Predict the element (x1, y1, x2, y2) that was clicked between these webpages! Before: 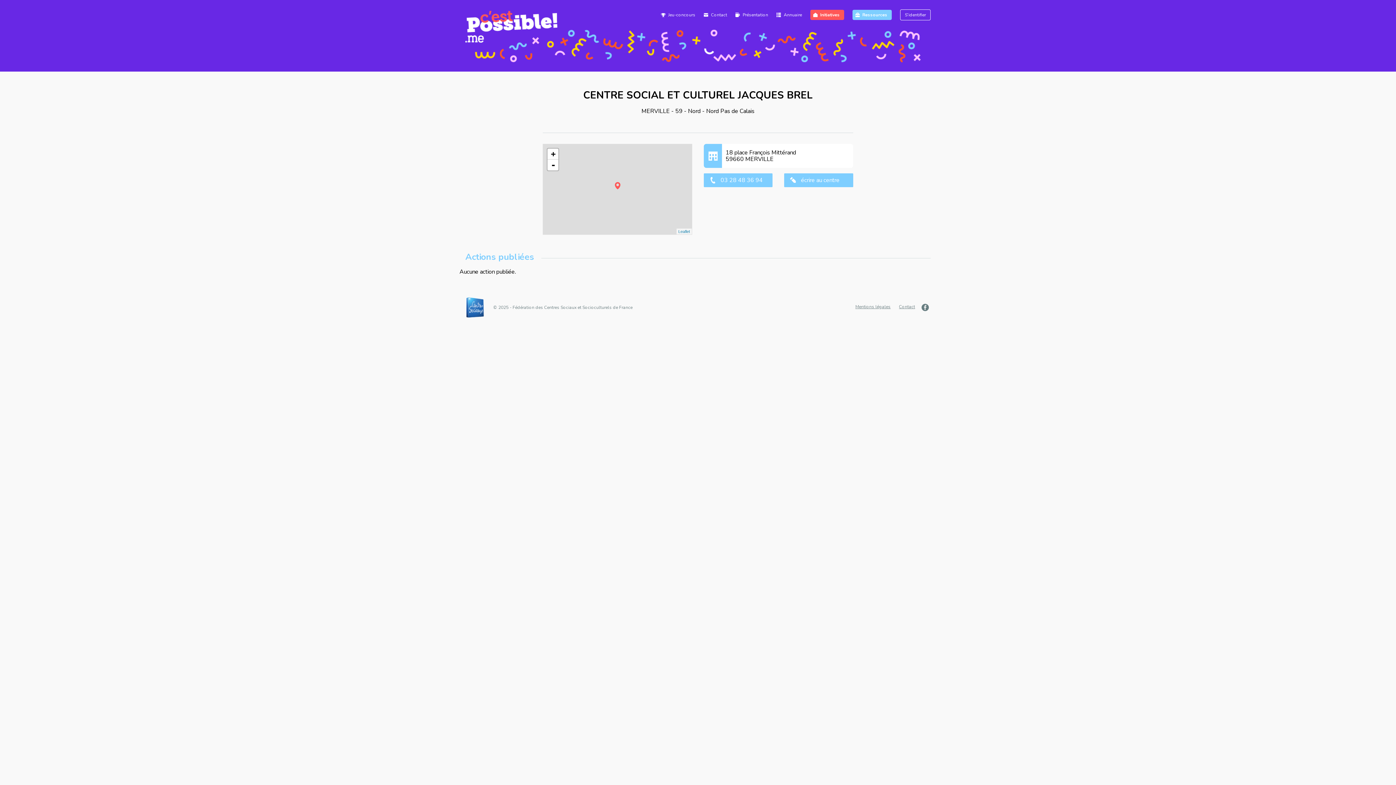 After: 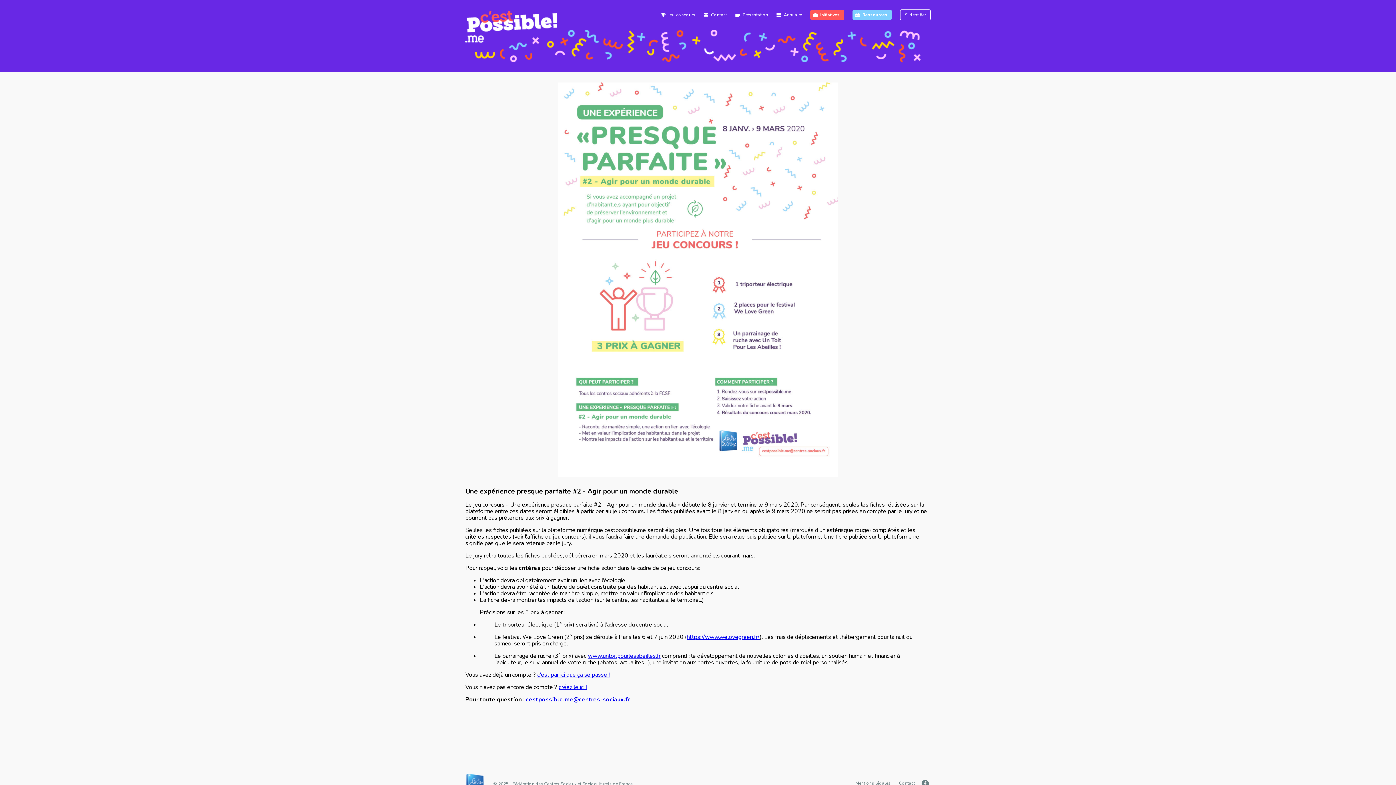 Action: bbox: (661, 12, 695, 17) label: Jeu-concours